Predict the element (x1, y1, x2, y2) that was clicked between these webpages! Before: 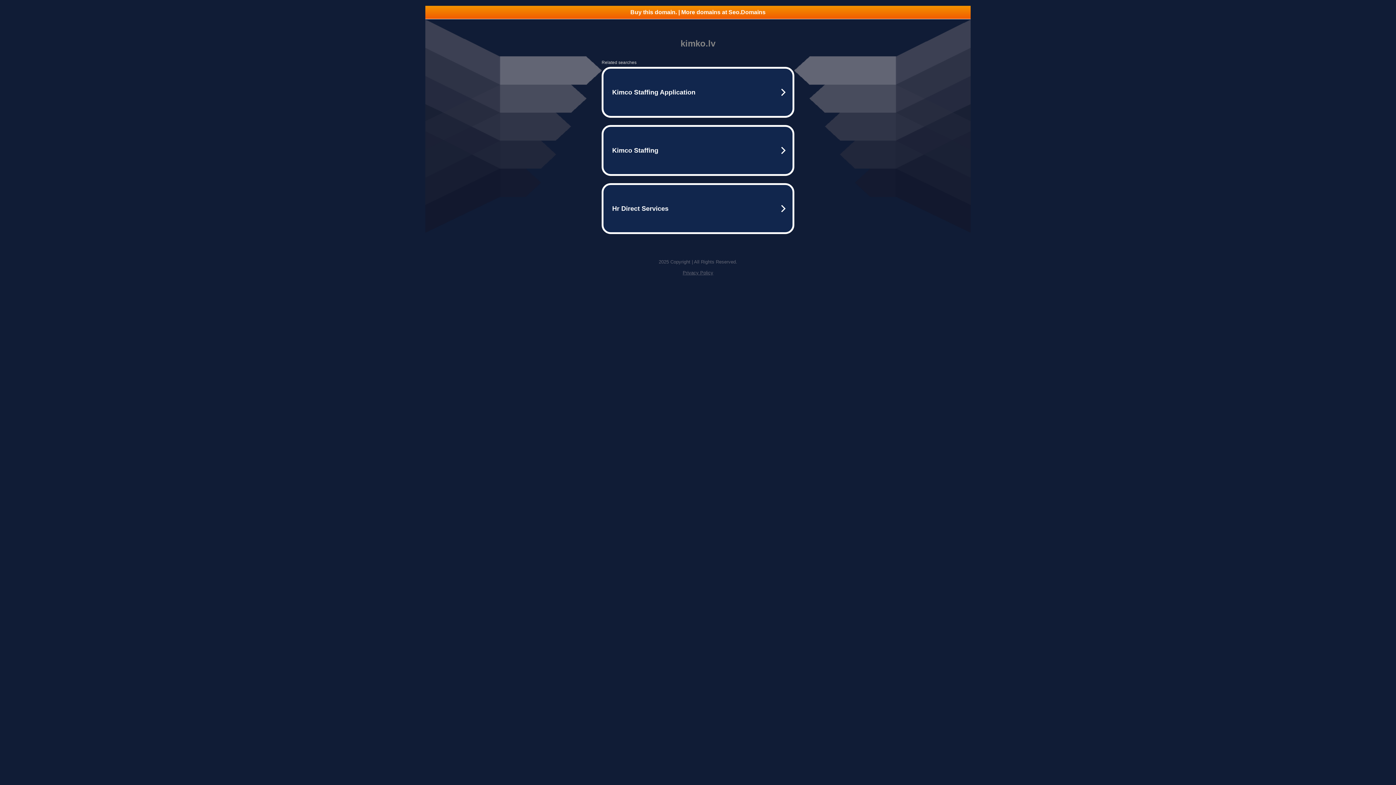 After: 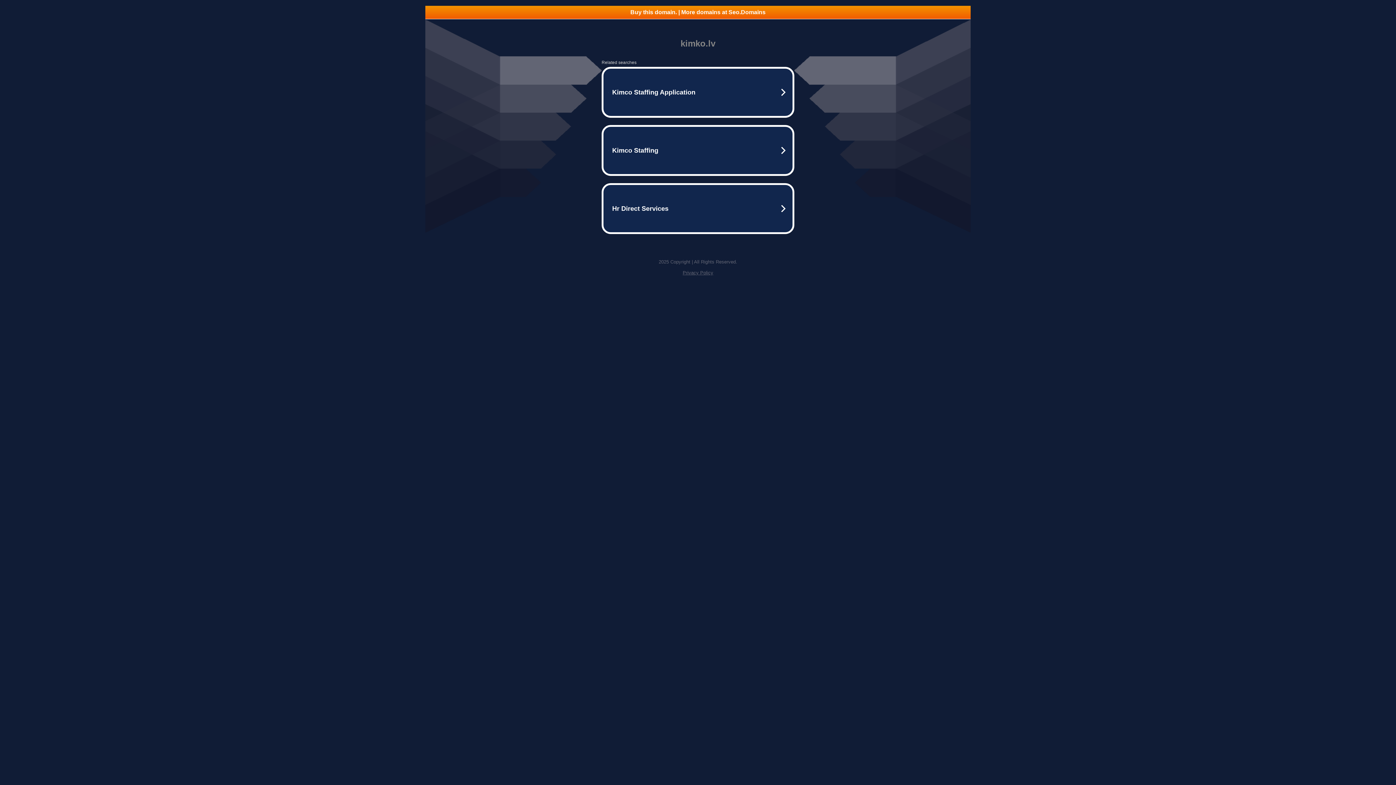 Action: bbox: (425, 5, 970, 18) label: Buy this domain. | More domains at Seo.Domains